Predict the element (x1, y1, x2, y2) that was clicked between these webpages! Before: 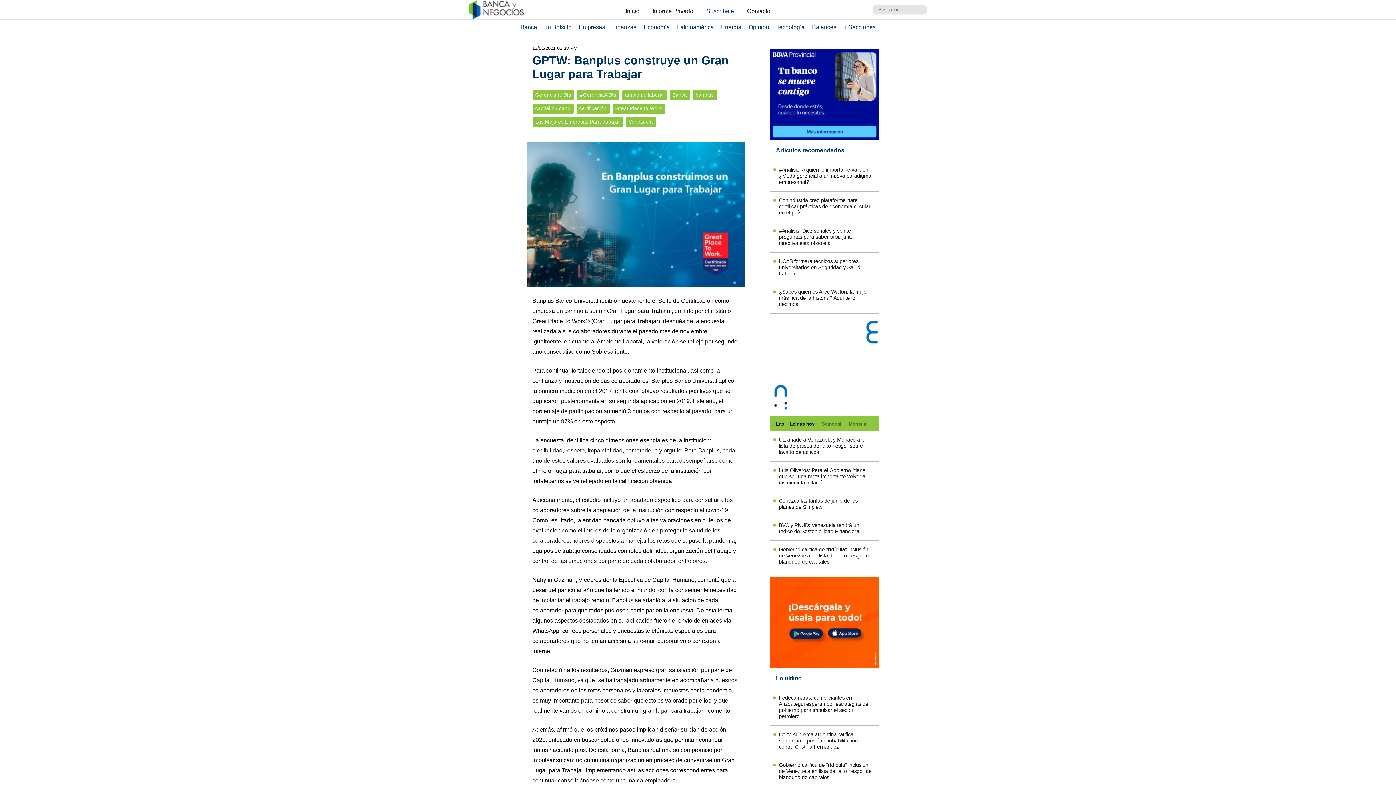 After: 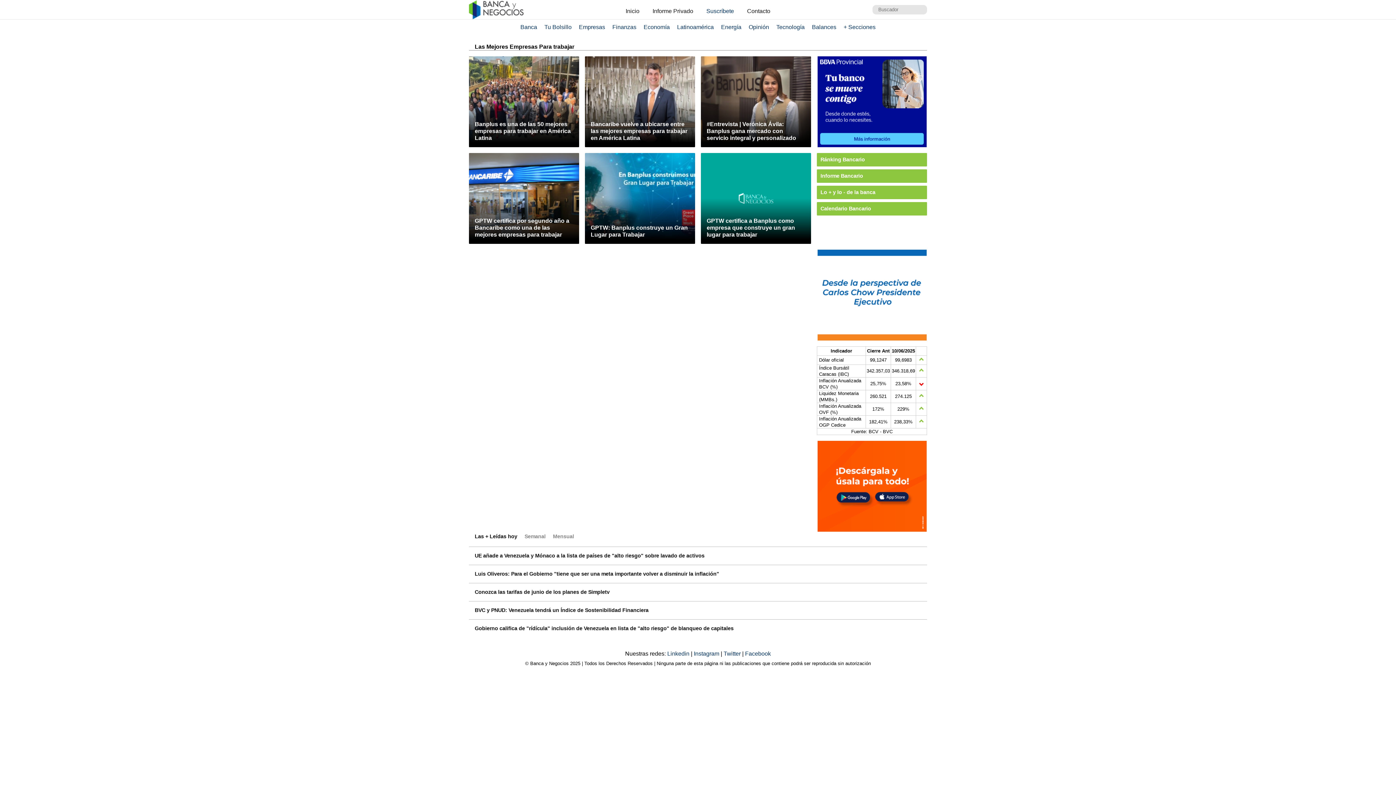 Action: label: Las Mejores Empresas Para trabajar bbox: (532, 117, 623, 127)